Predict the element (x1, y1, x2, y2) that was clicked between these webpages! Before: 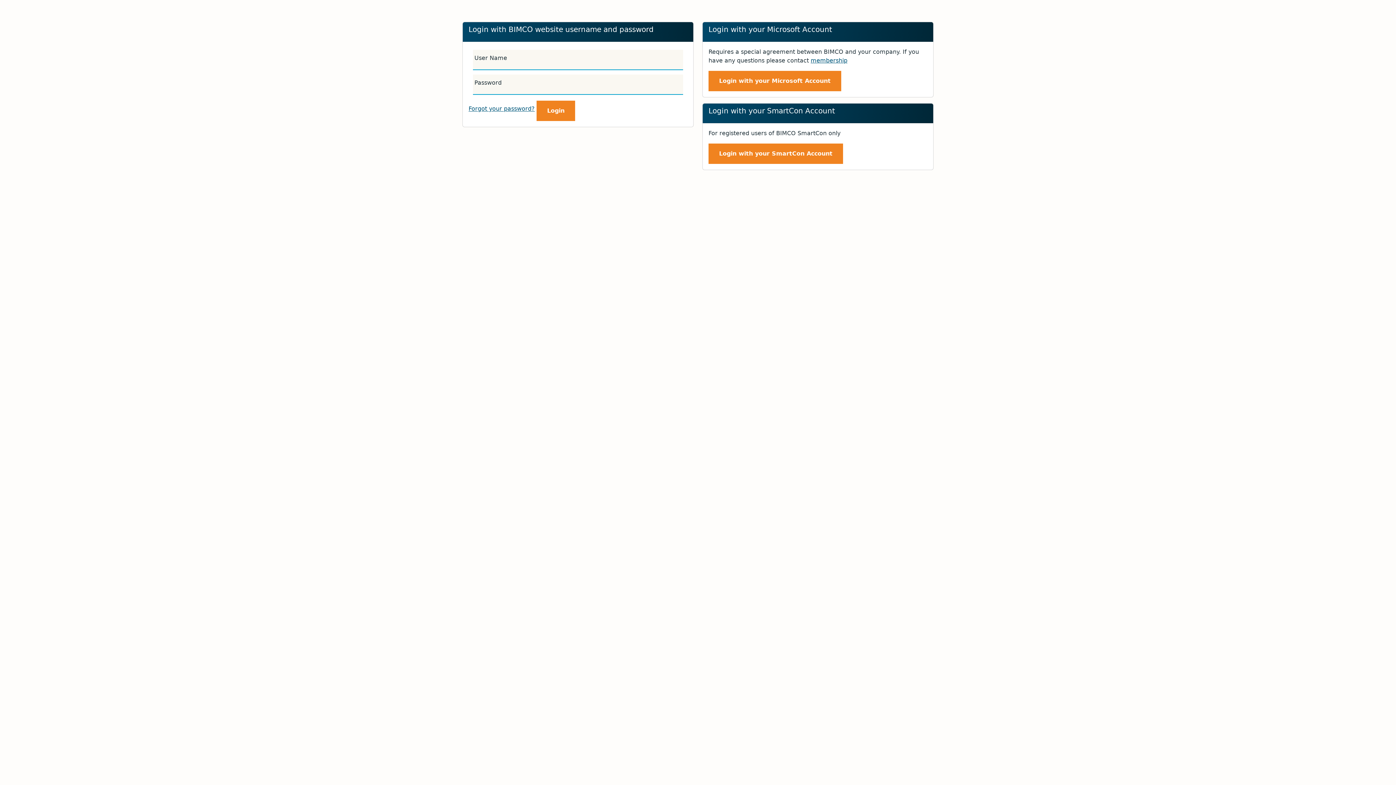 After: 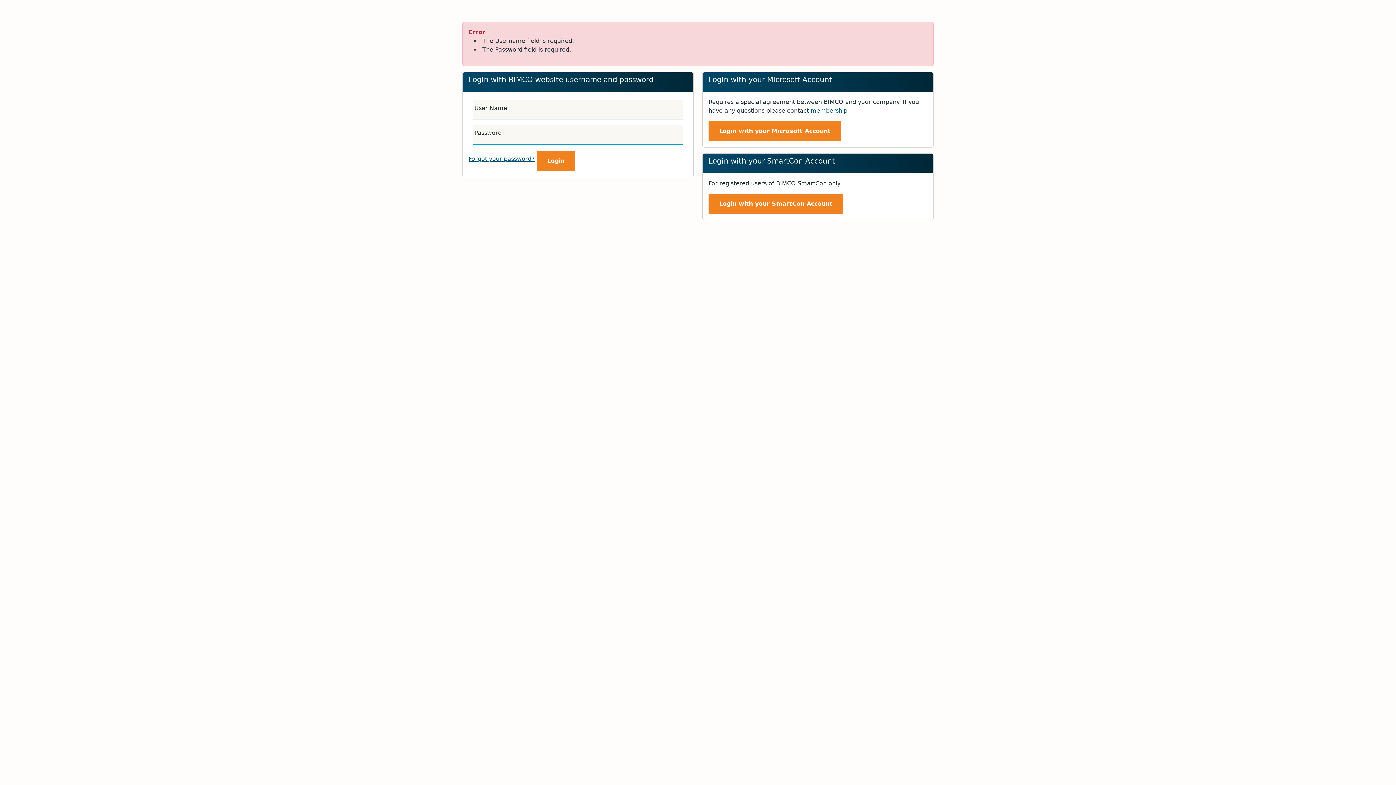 Action: bbox: (536, 100, 575, 121) label: Login
Login